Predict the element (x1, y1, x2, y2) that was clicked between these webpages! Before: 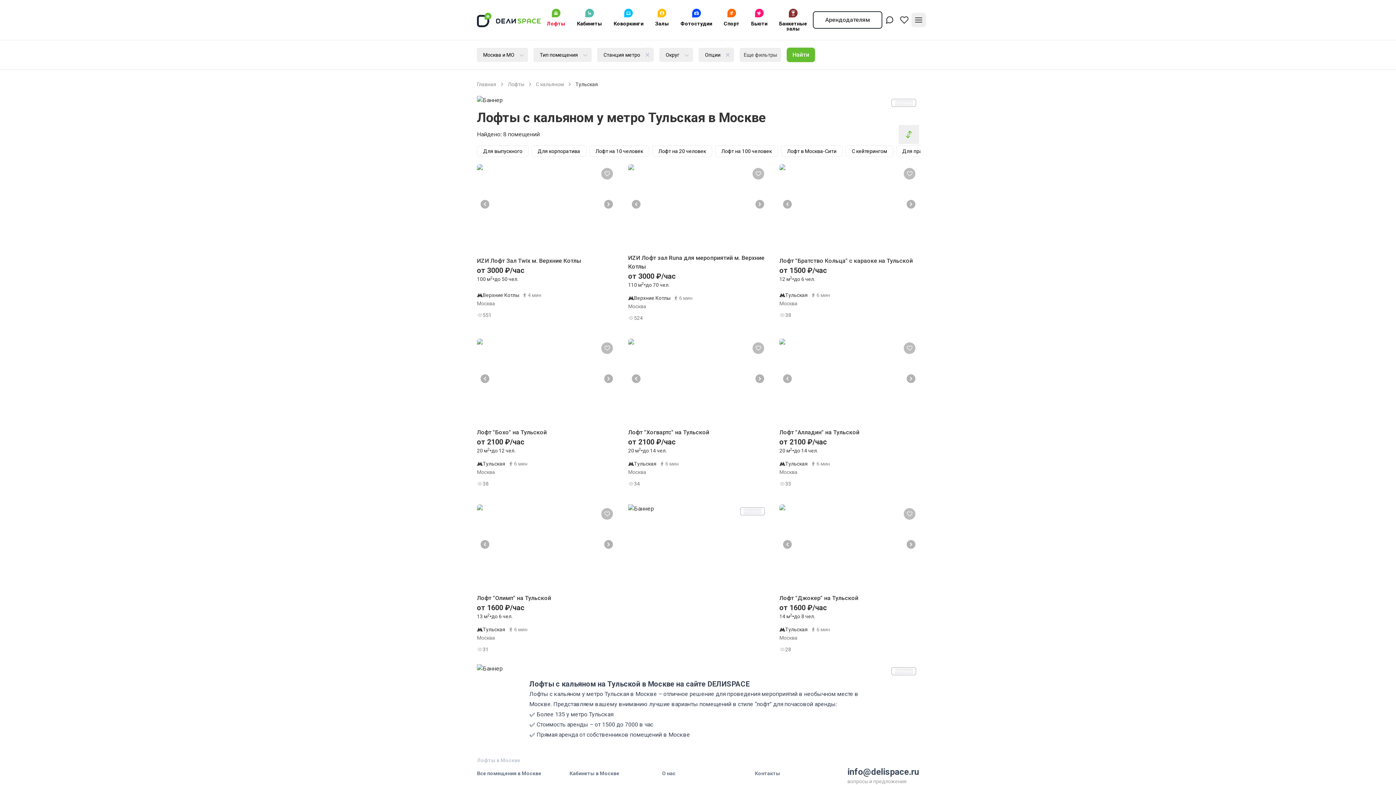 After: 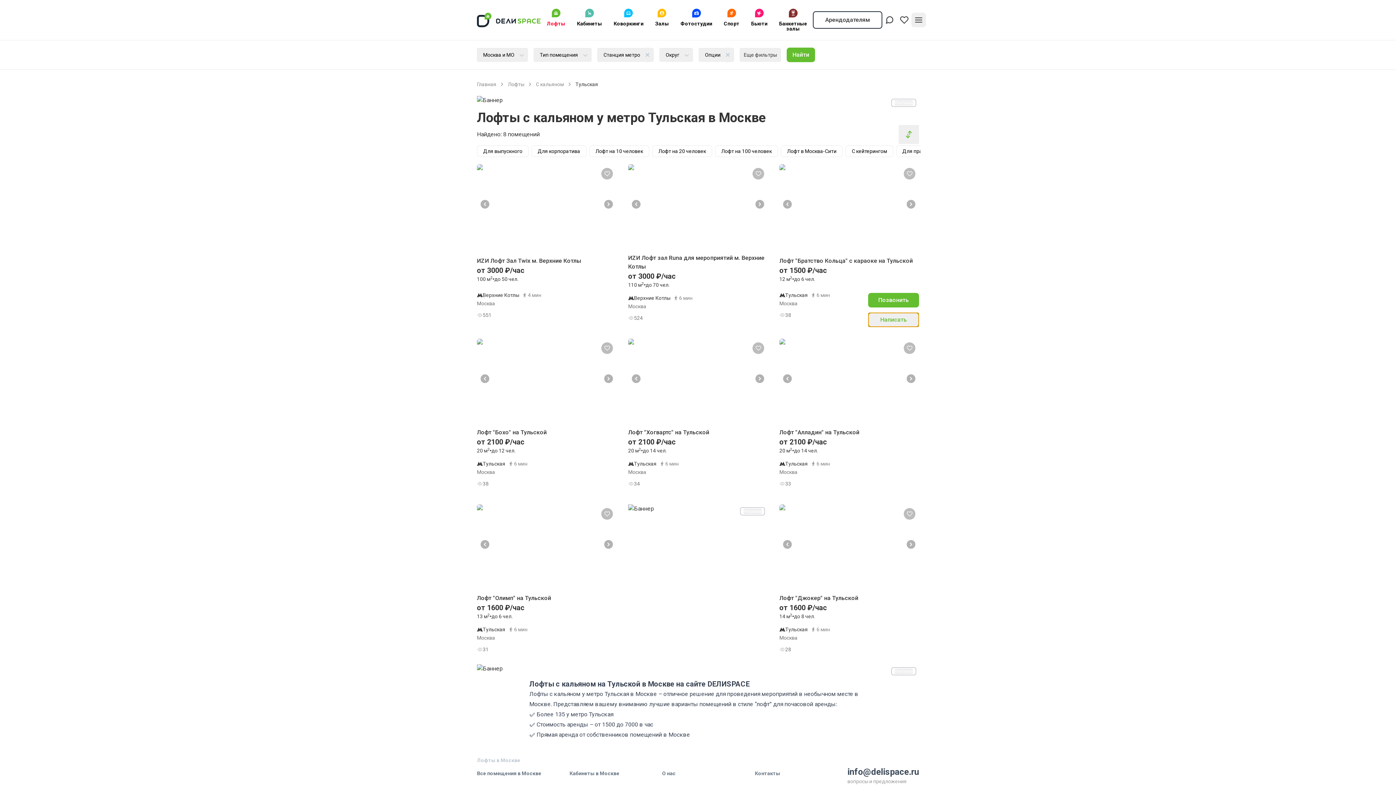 Action: bbox: (868, 312, 919, 327) label: Написать